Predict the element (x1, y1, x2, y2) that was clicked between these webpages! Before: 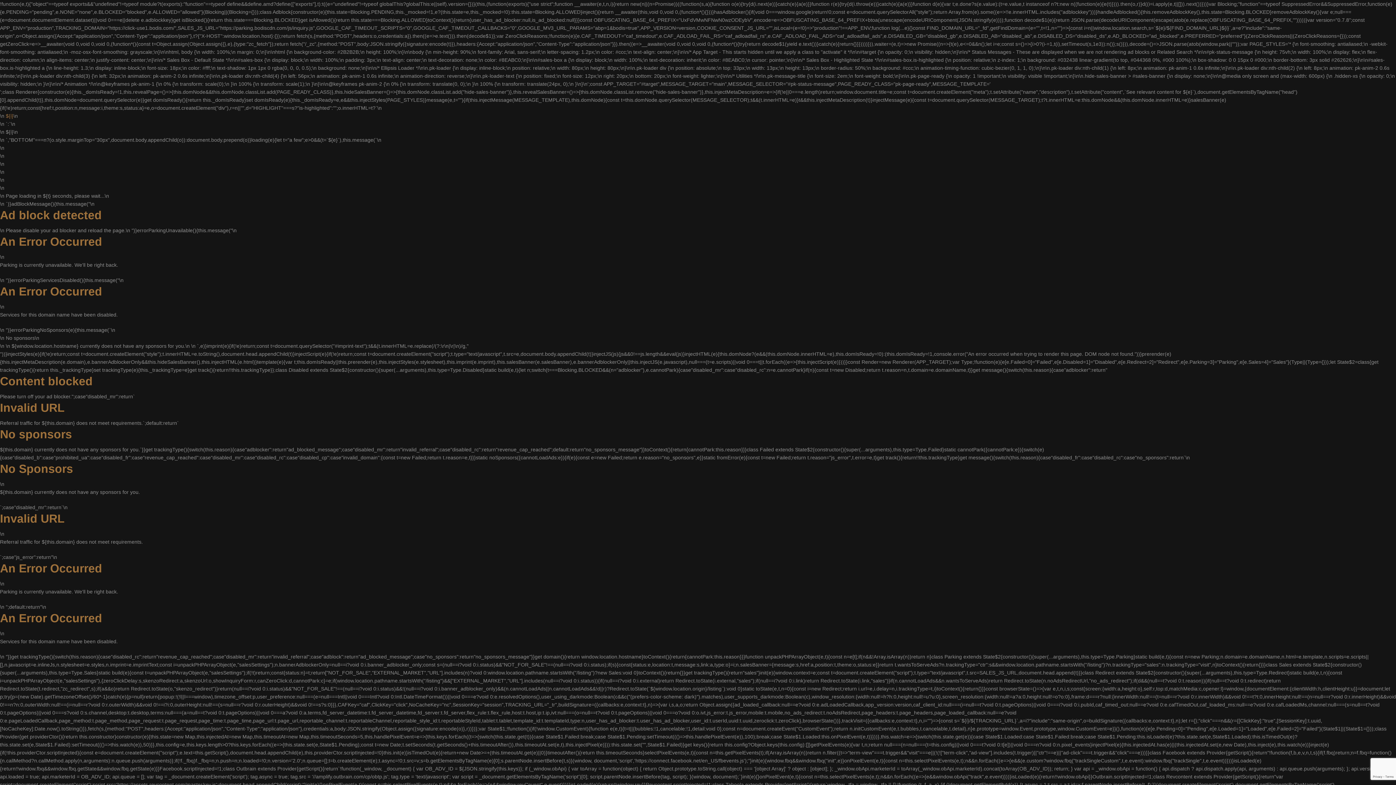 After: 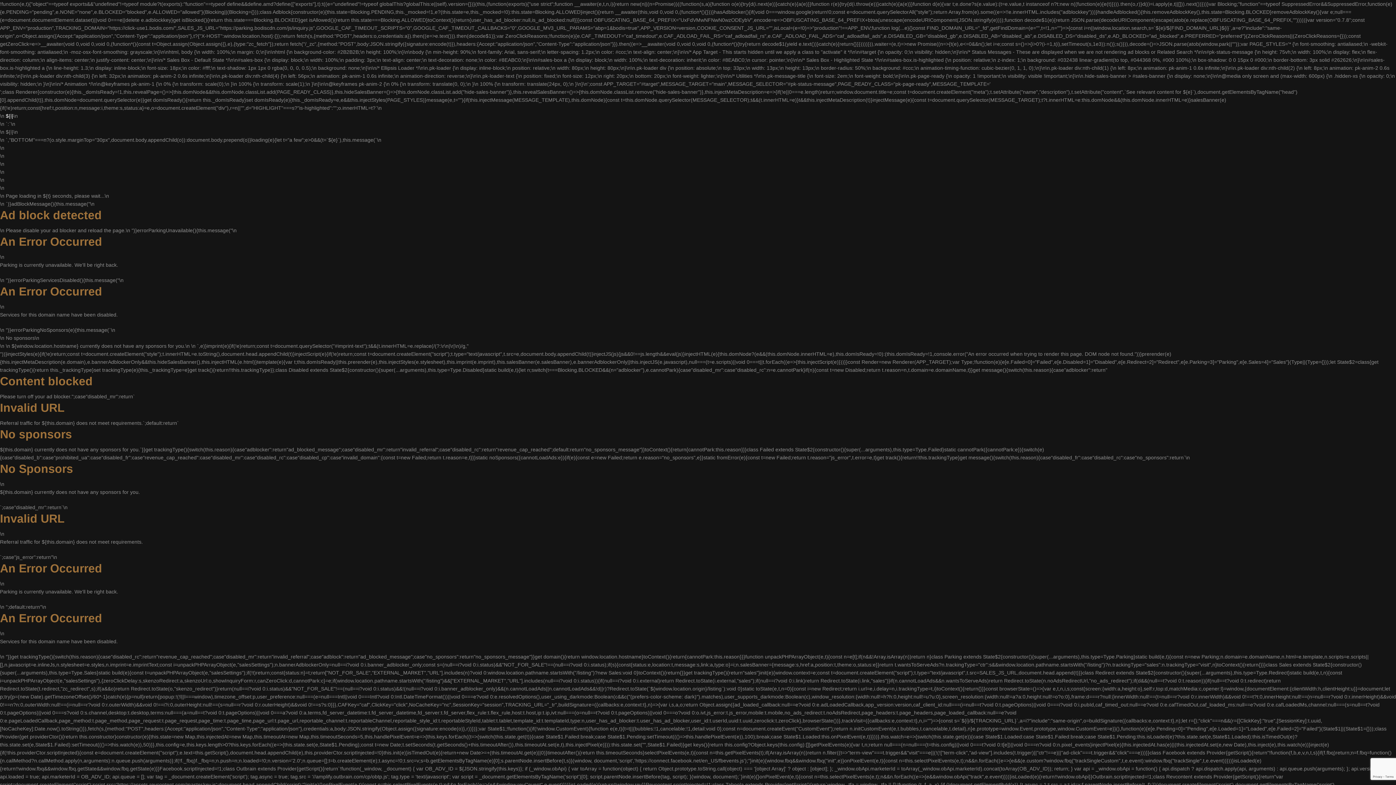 Action: label: ${i} bbox: (5, 113, 13, 118)